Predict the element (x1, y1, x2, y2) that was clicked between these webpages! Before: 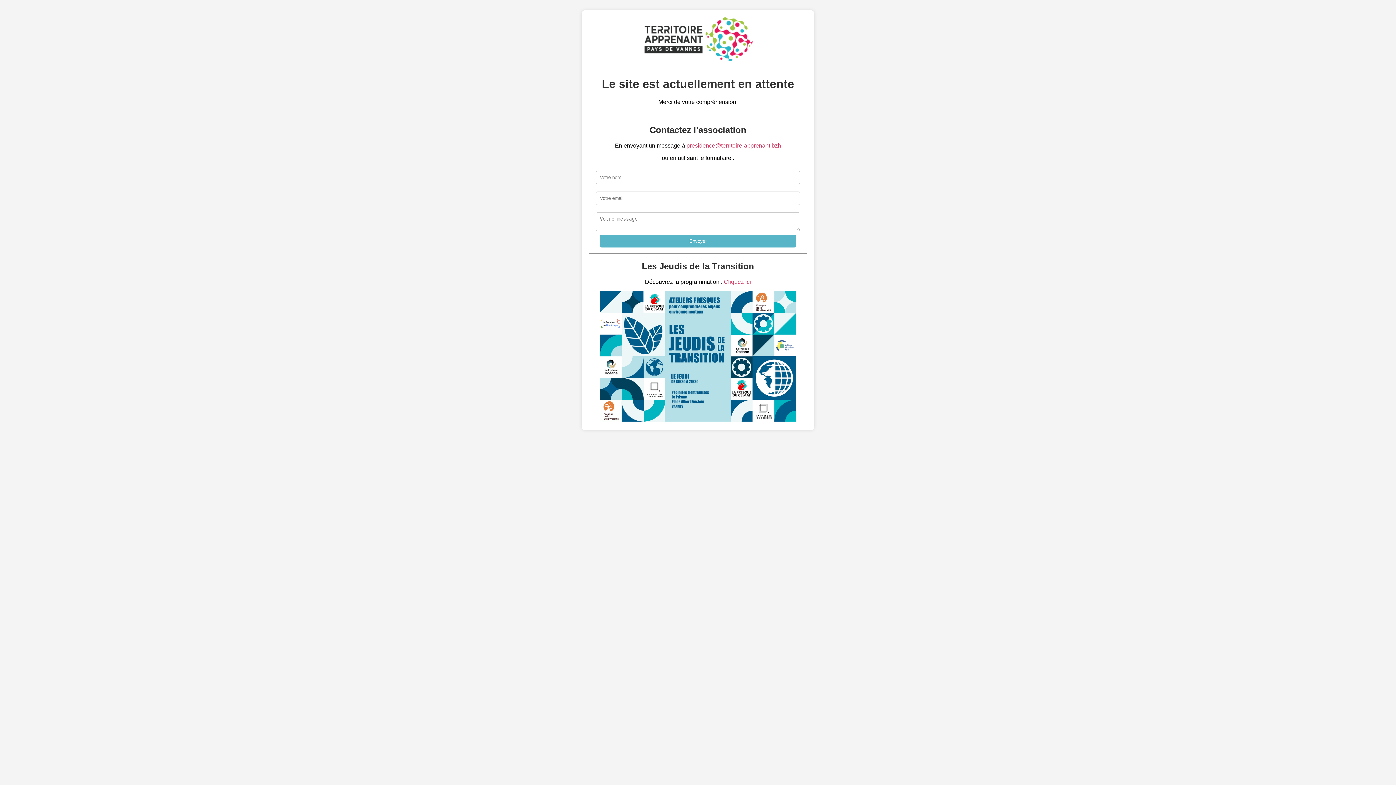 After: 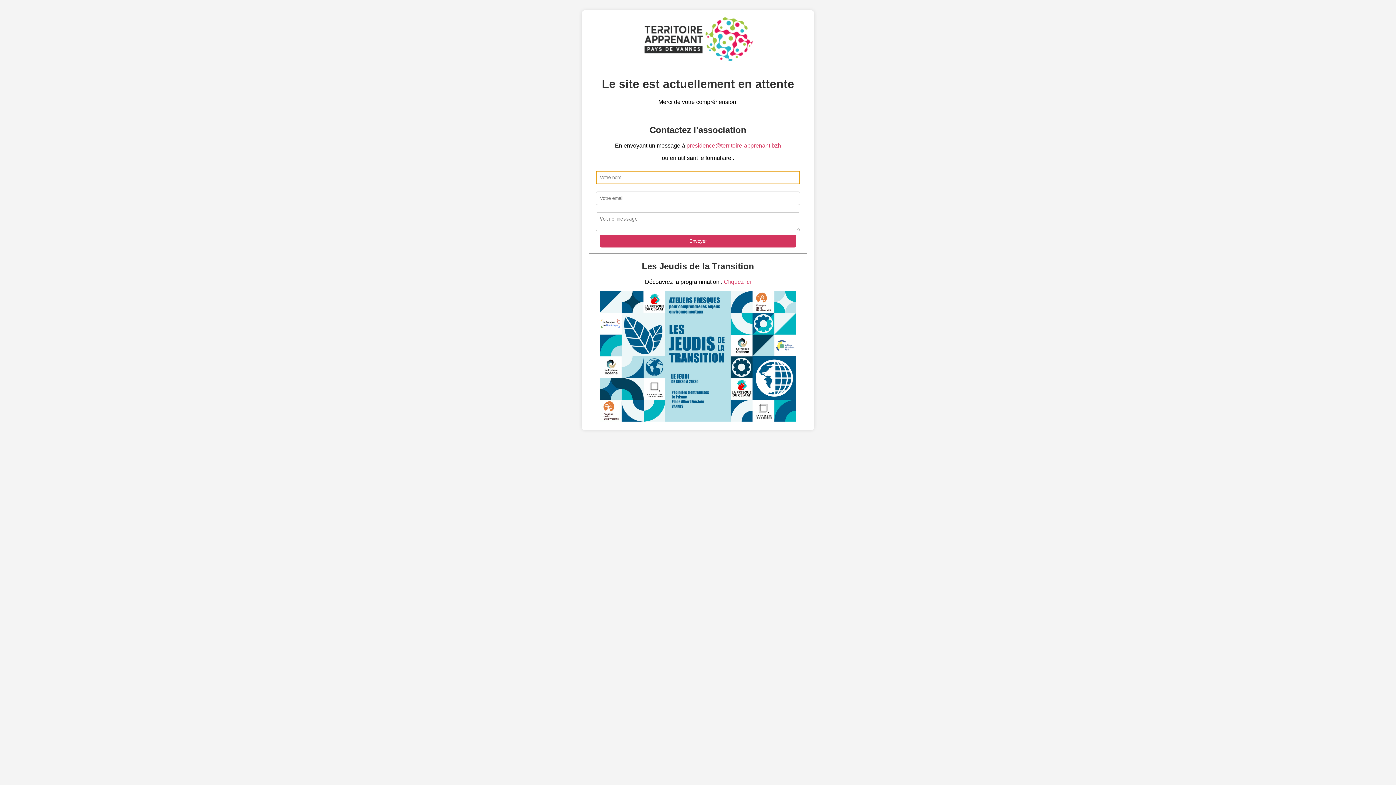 Action: bbox: (600, 234, 796, 247) label: Envoyer